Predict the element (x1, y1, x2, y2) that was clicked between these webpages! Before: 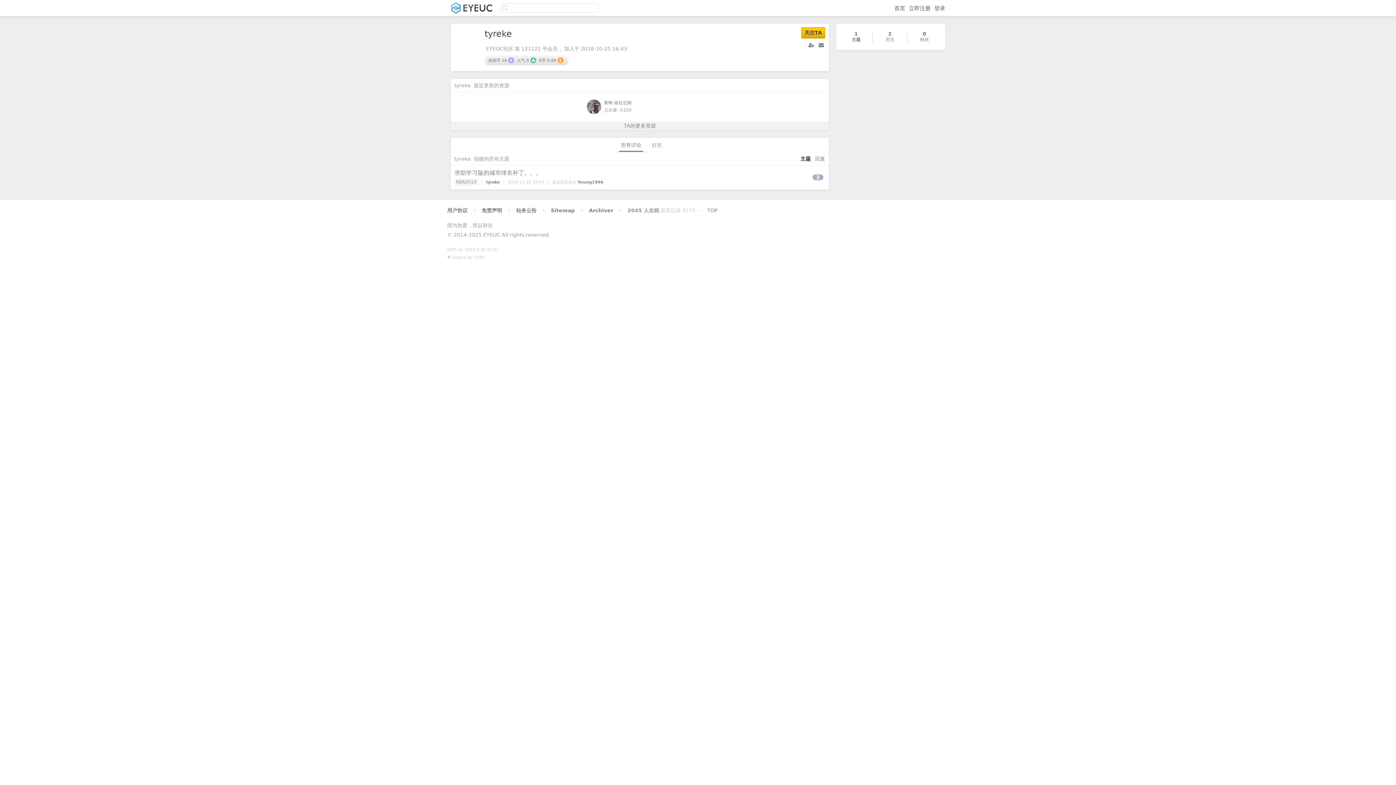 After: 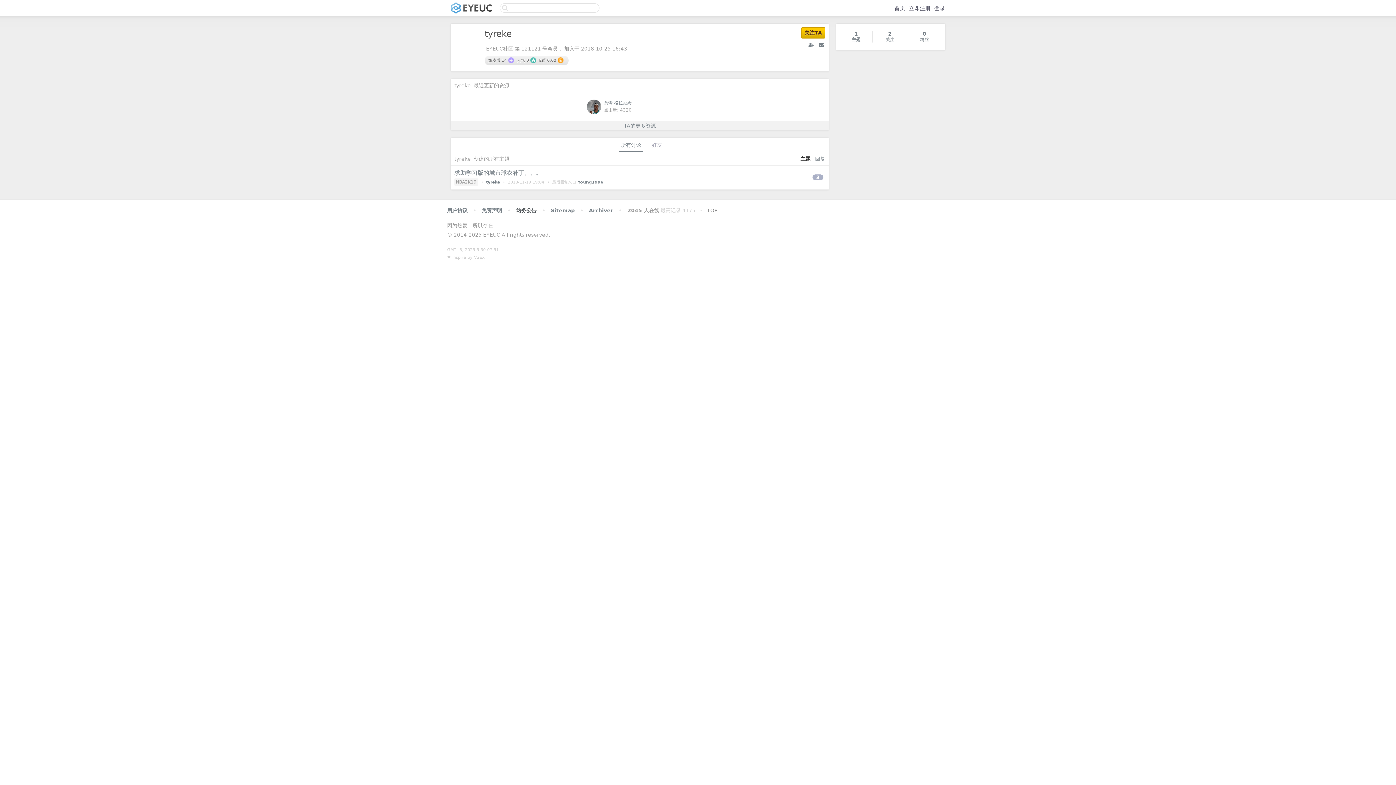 Action: bbox: (516, 207, 536, 213) label: 站务公告